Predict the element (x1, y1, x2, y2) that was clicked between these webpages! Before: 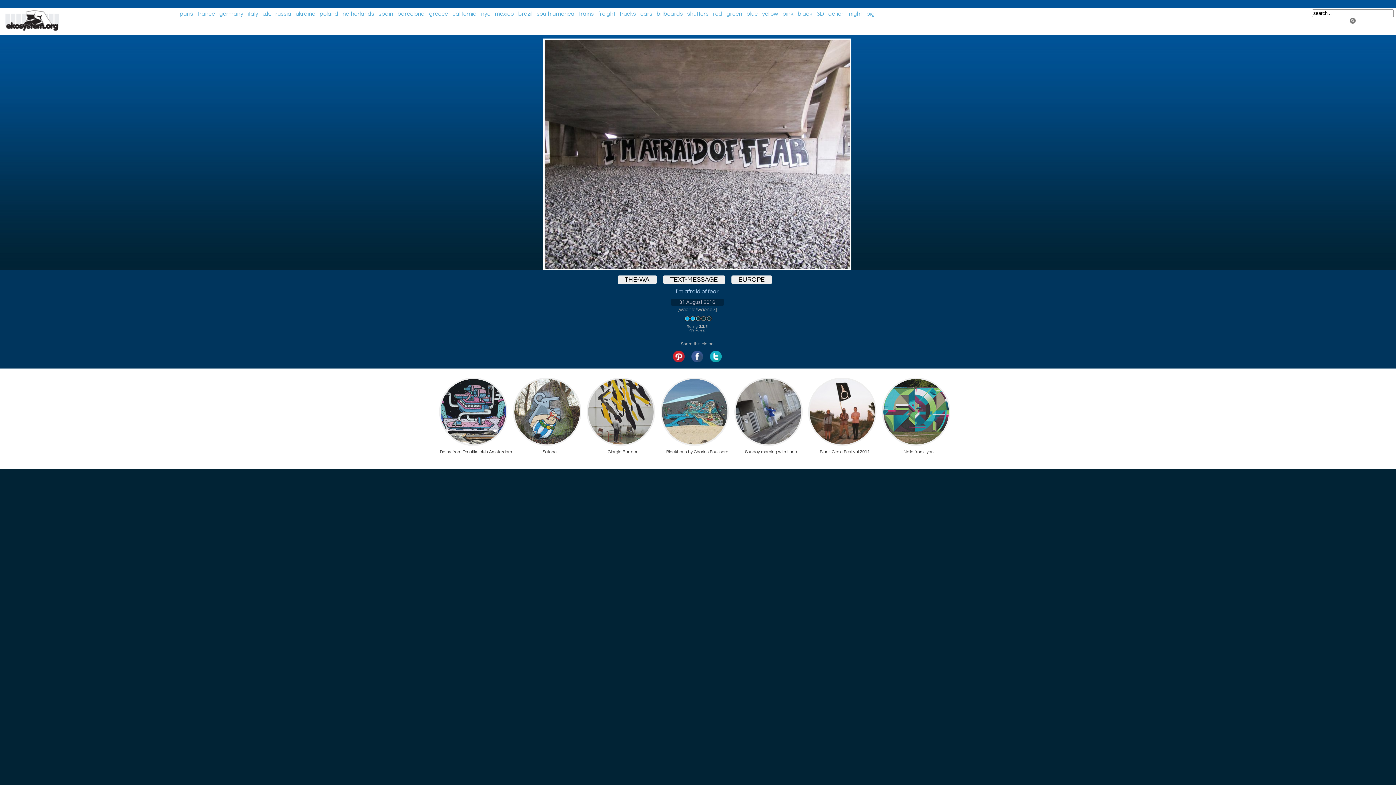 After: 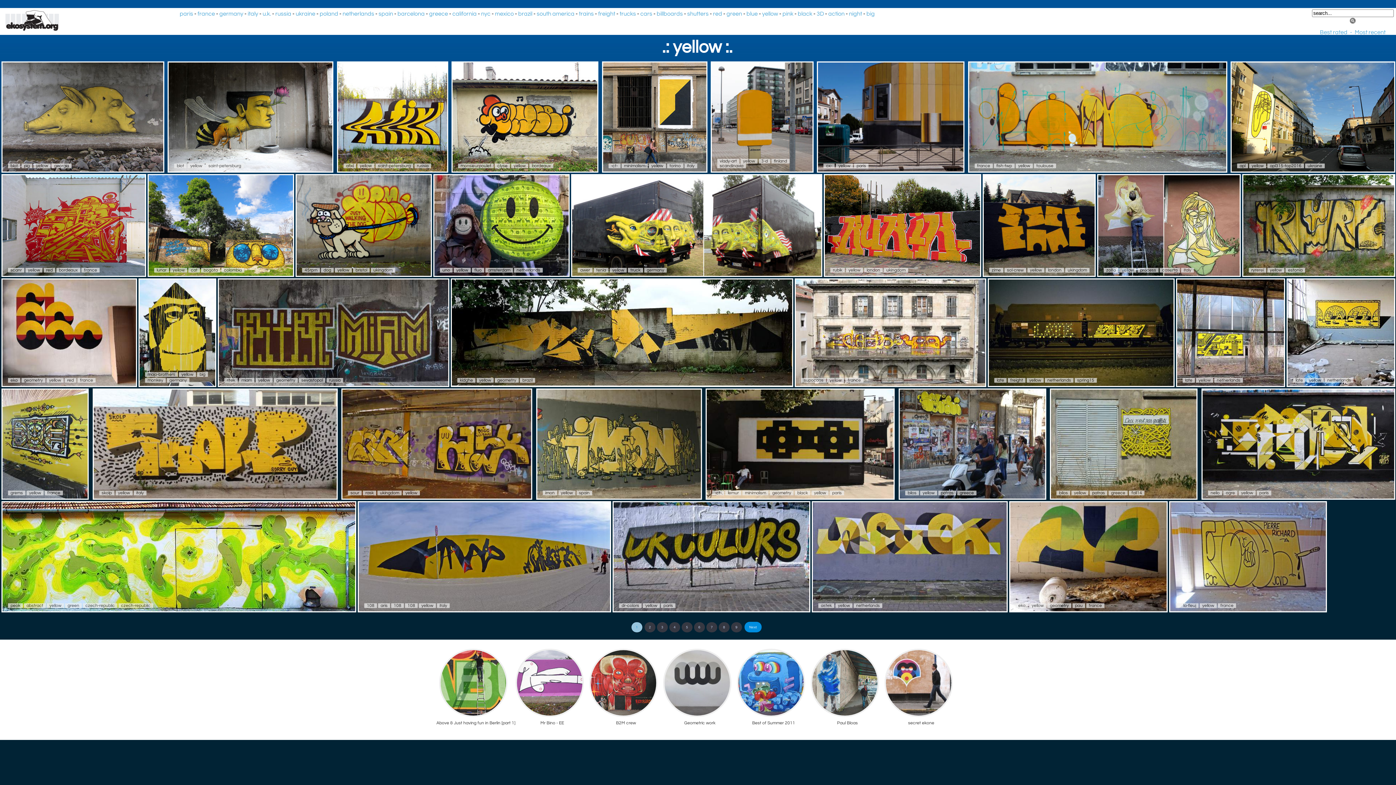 Action: bbox: (762, 10, 778, 16) label: yellow